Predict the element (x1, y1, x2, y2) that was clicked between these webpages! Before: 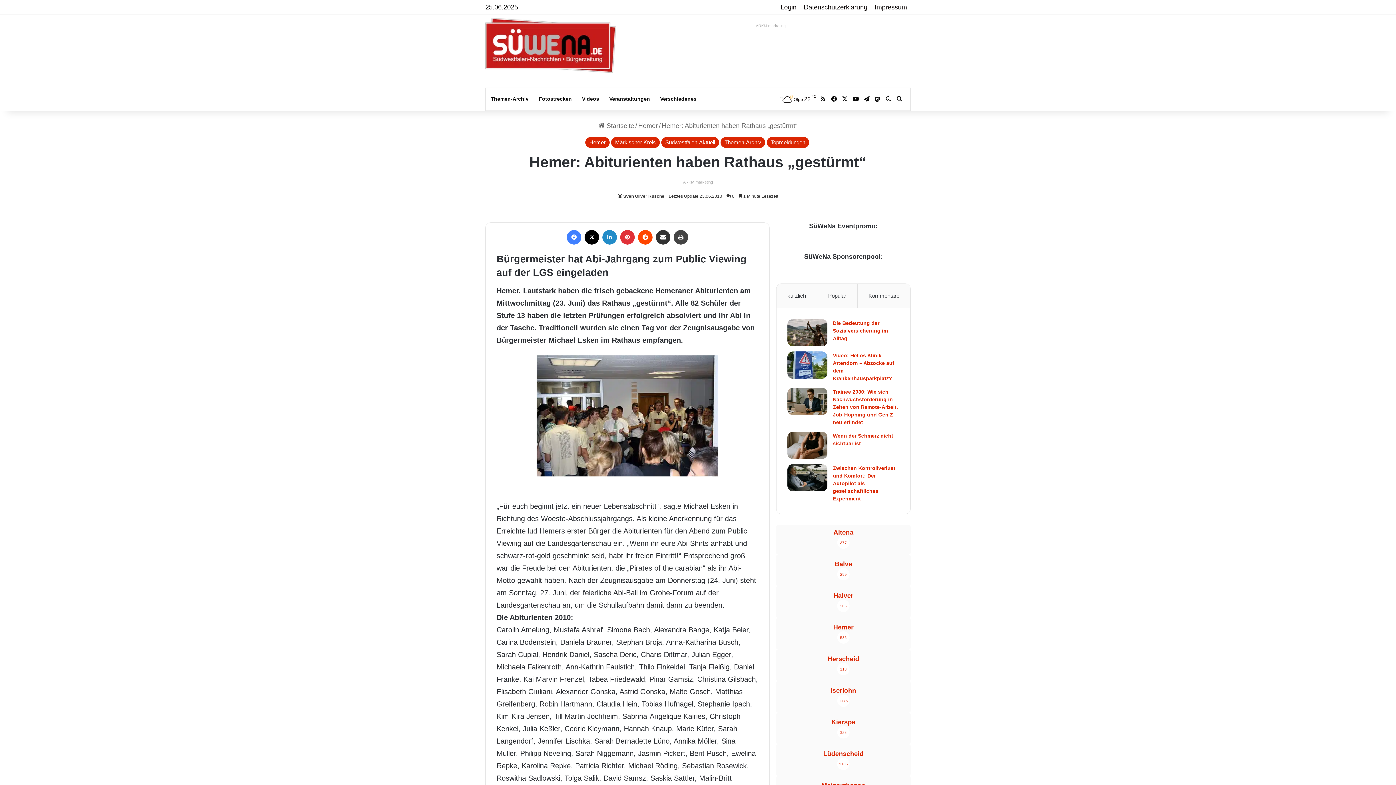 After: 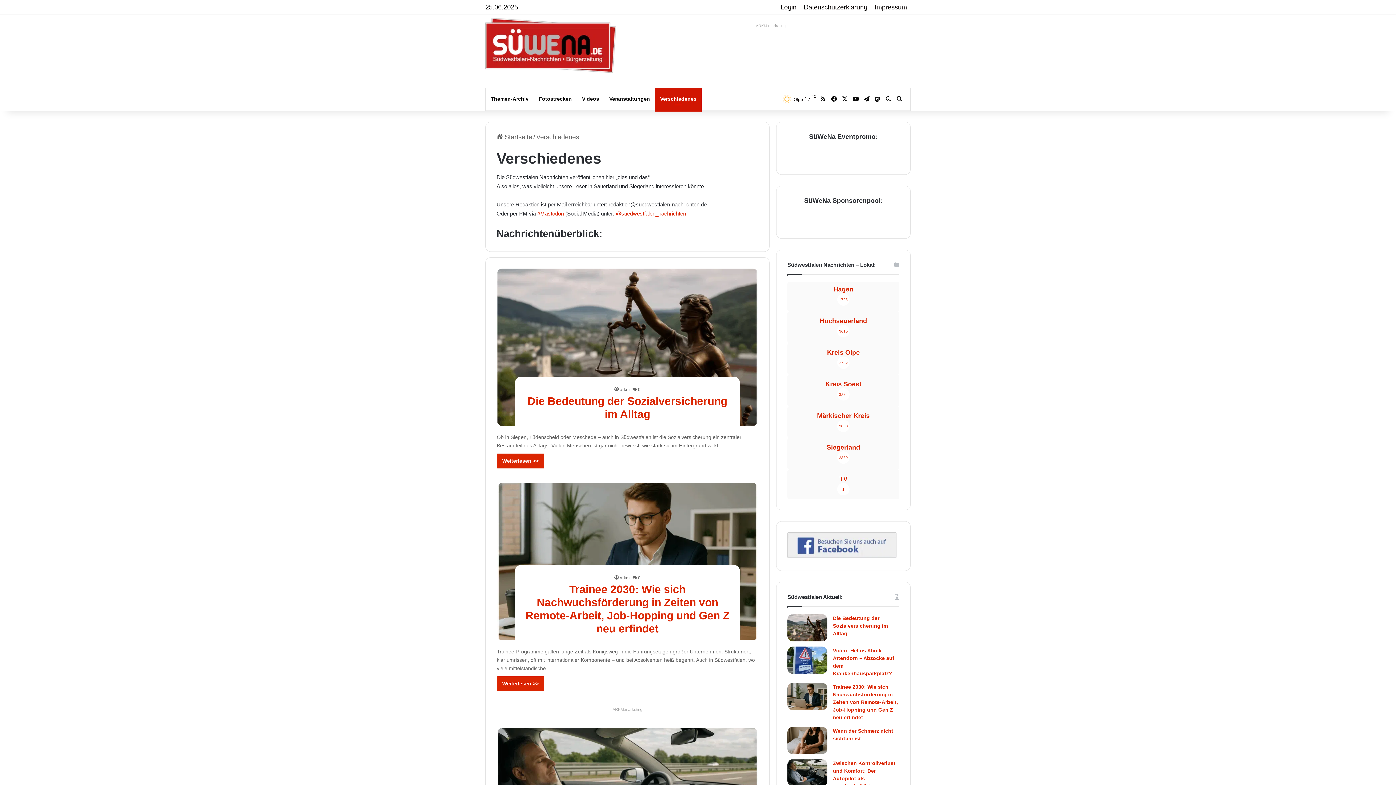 Action: label: Verschiedenes bbox: (655, 88, 701, 109)